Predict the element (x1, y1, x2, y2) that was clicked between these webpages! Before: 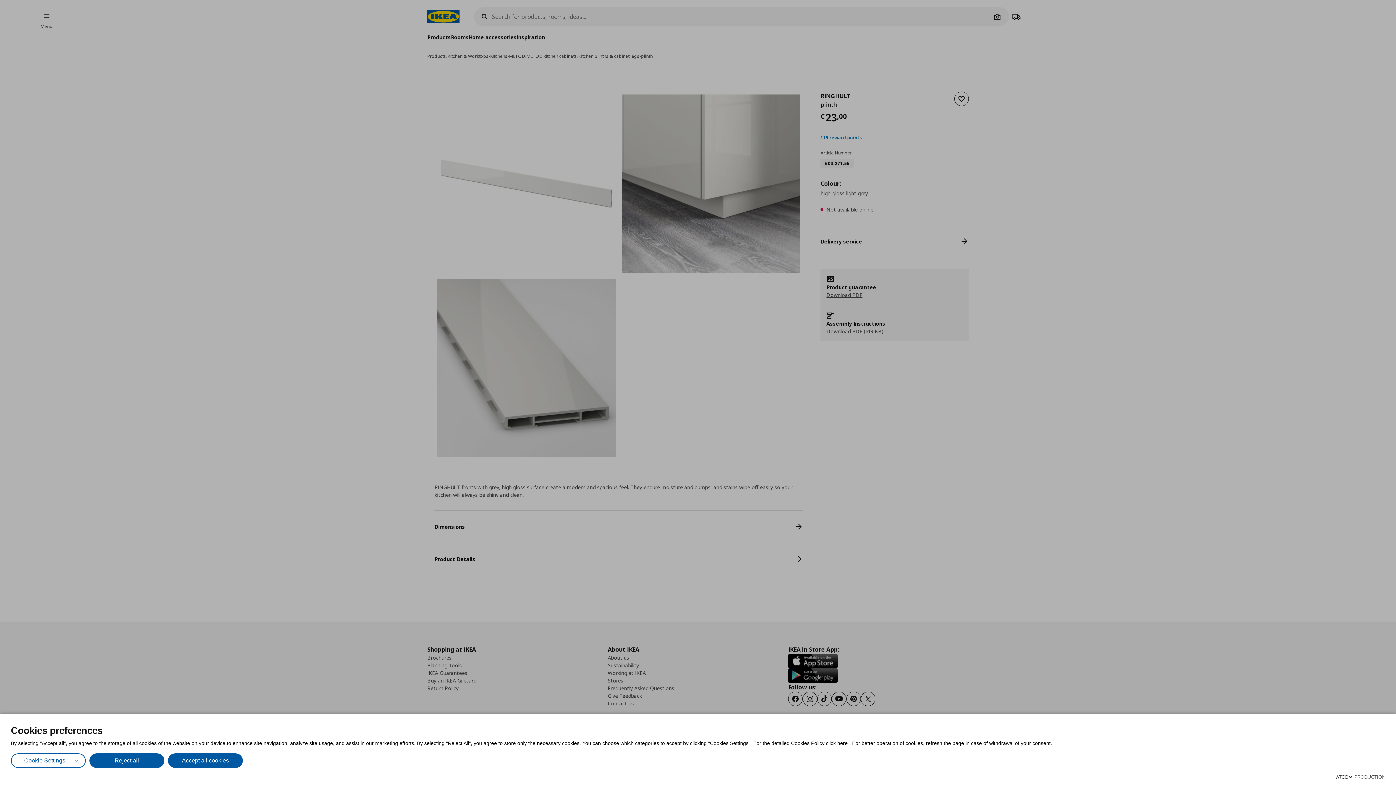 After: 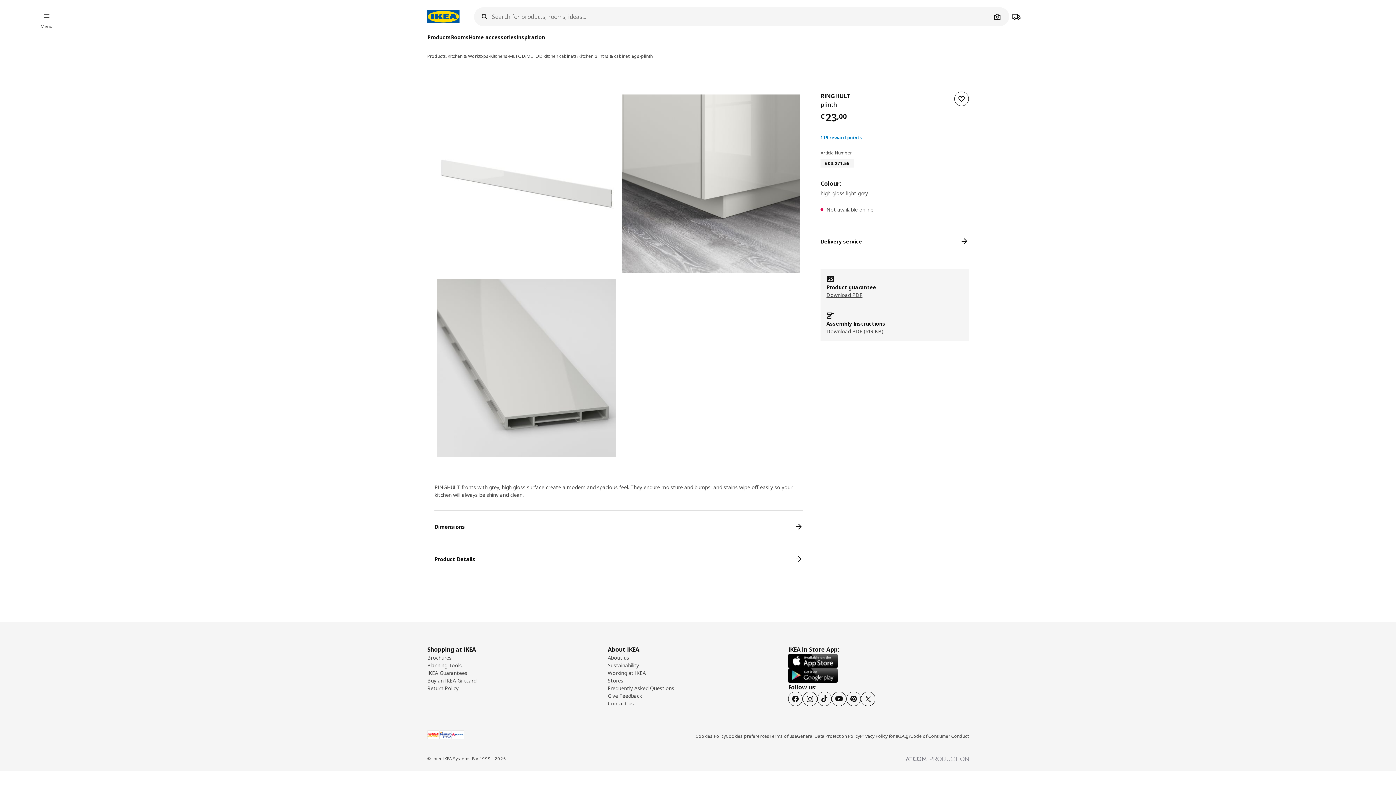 Action: label: Accept all cookies bbox: (168, 753, 242, 768)